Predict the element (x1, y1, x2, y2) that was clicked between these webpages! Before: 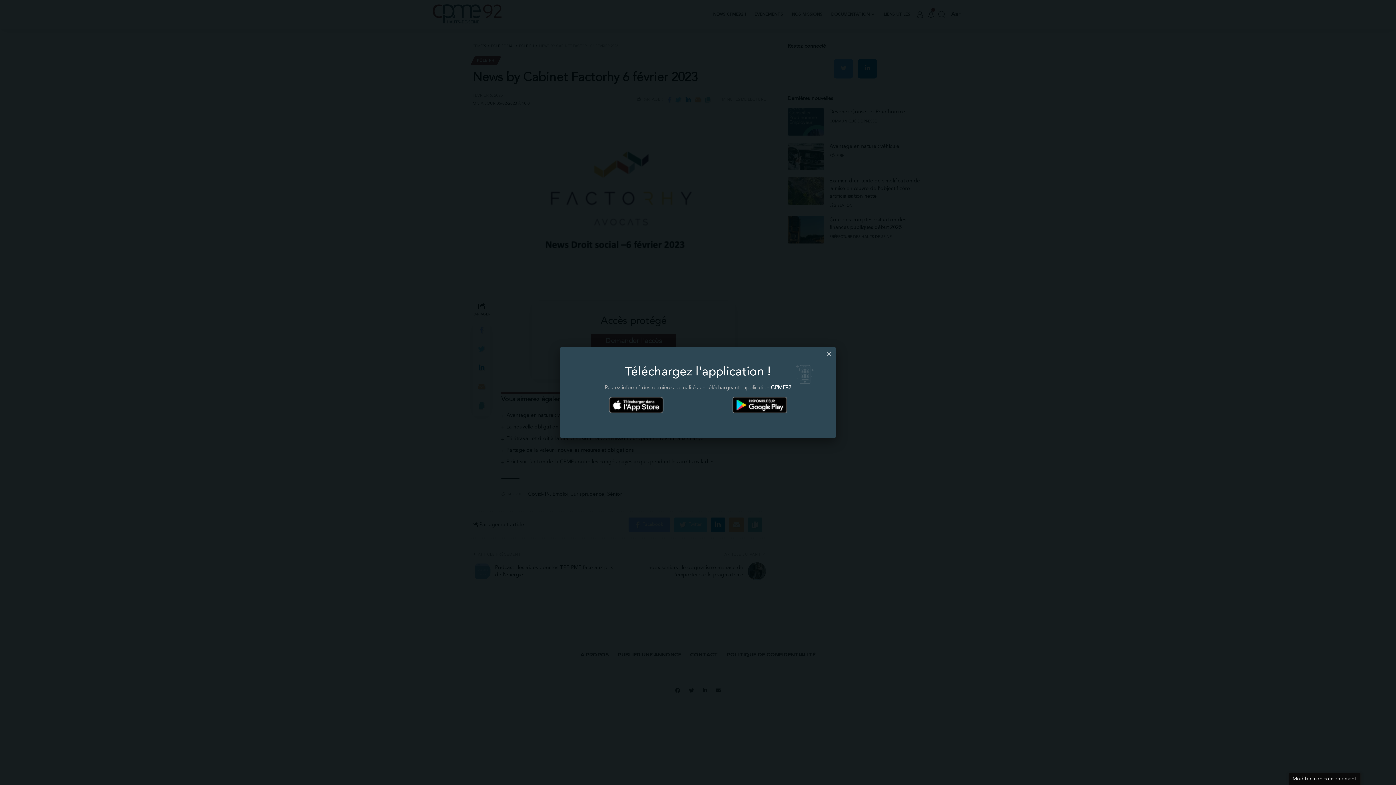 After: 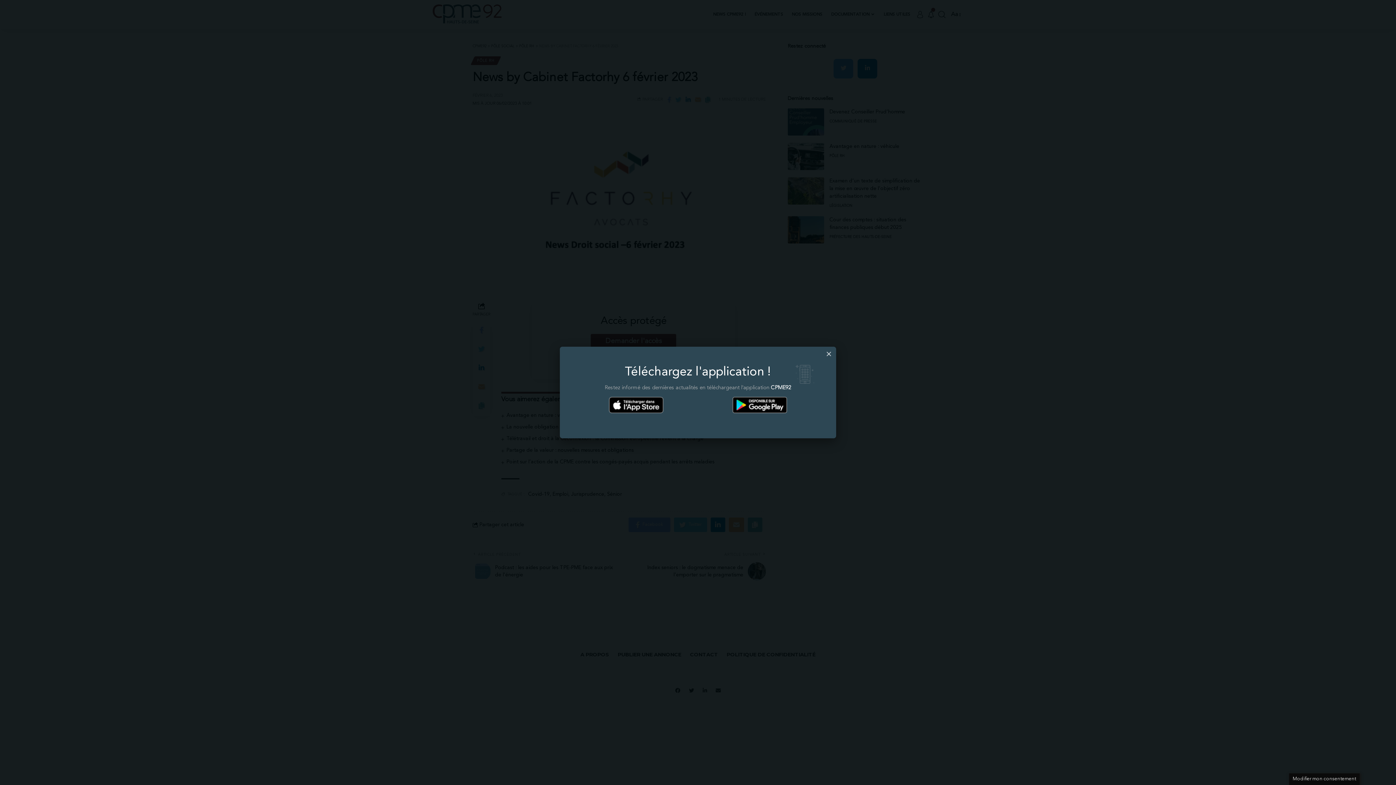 Action: bbox: (609, 401, 663, 407)